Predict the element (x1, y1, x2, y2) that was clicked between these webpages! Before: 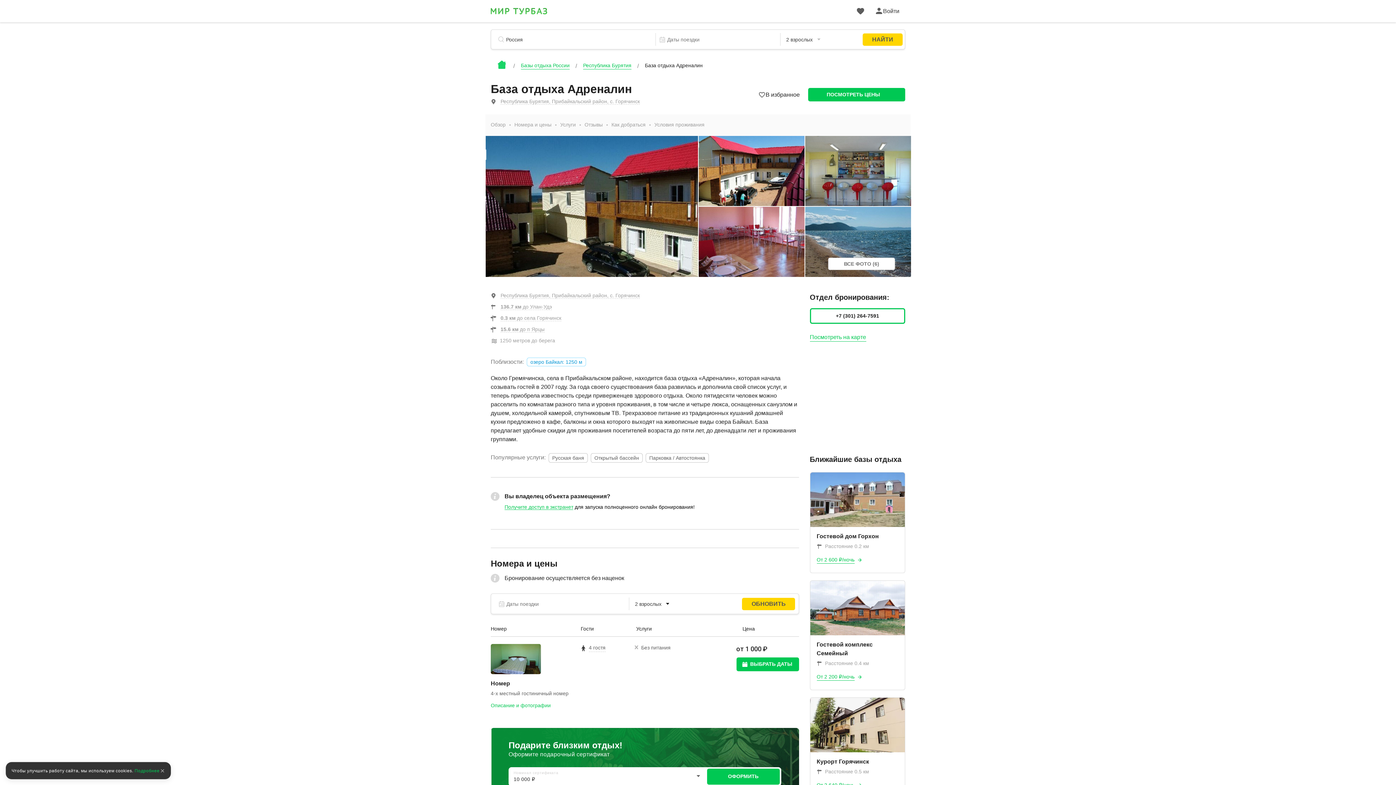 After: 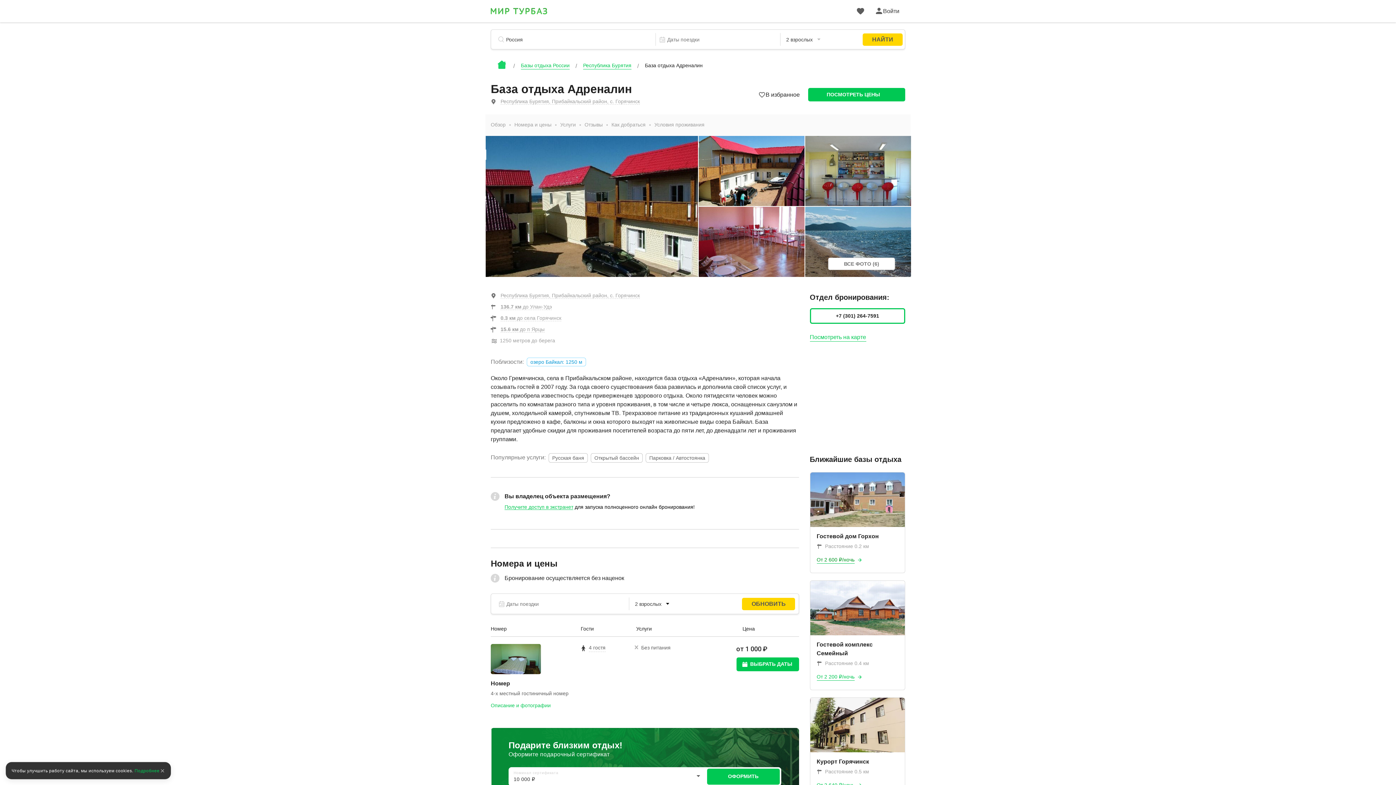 Action: label: От 2 600 ₽/ночь bbox: (816, 556, 854, 564)